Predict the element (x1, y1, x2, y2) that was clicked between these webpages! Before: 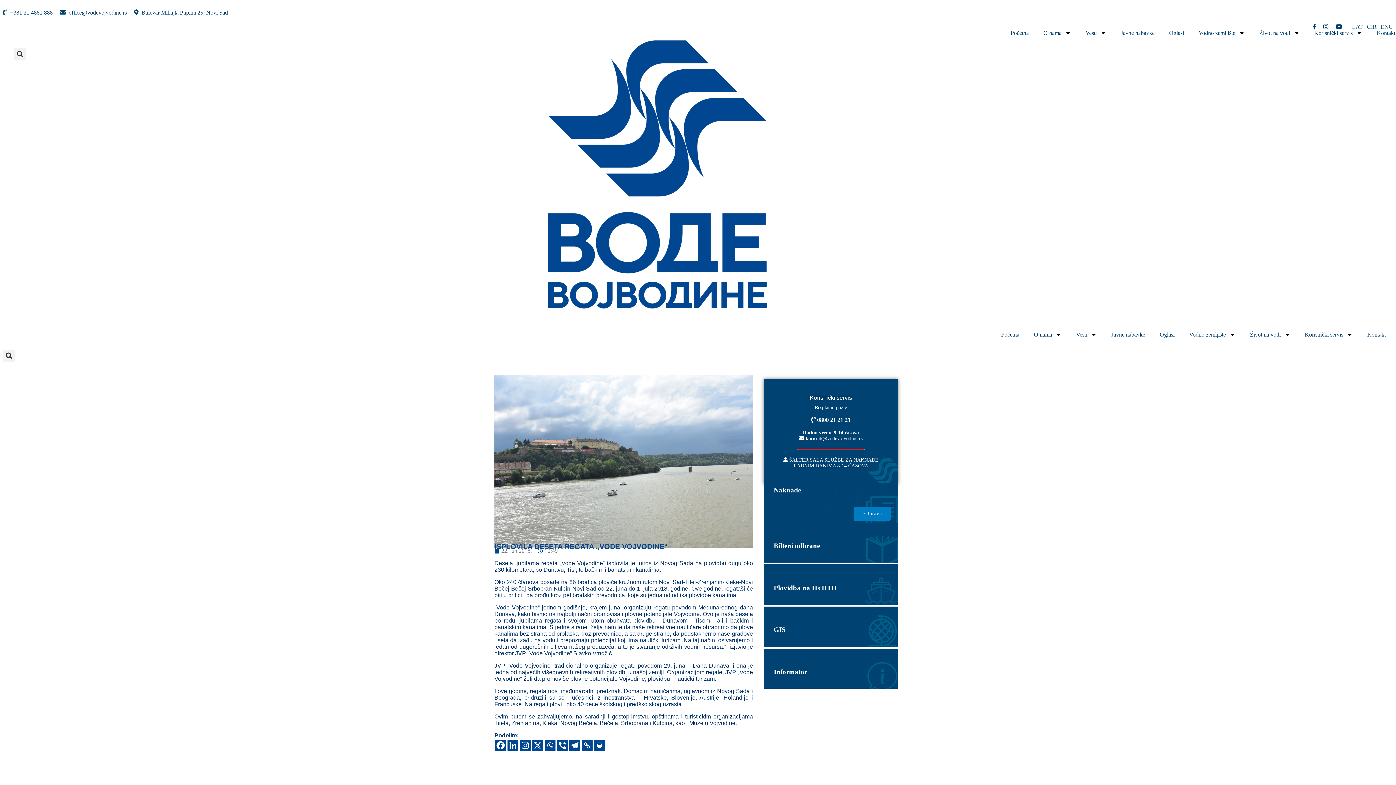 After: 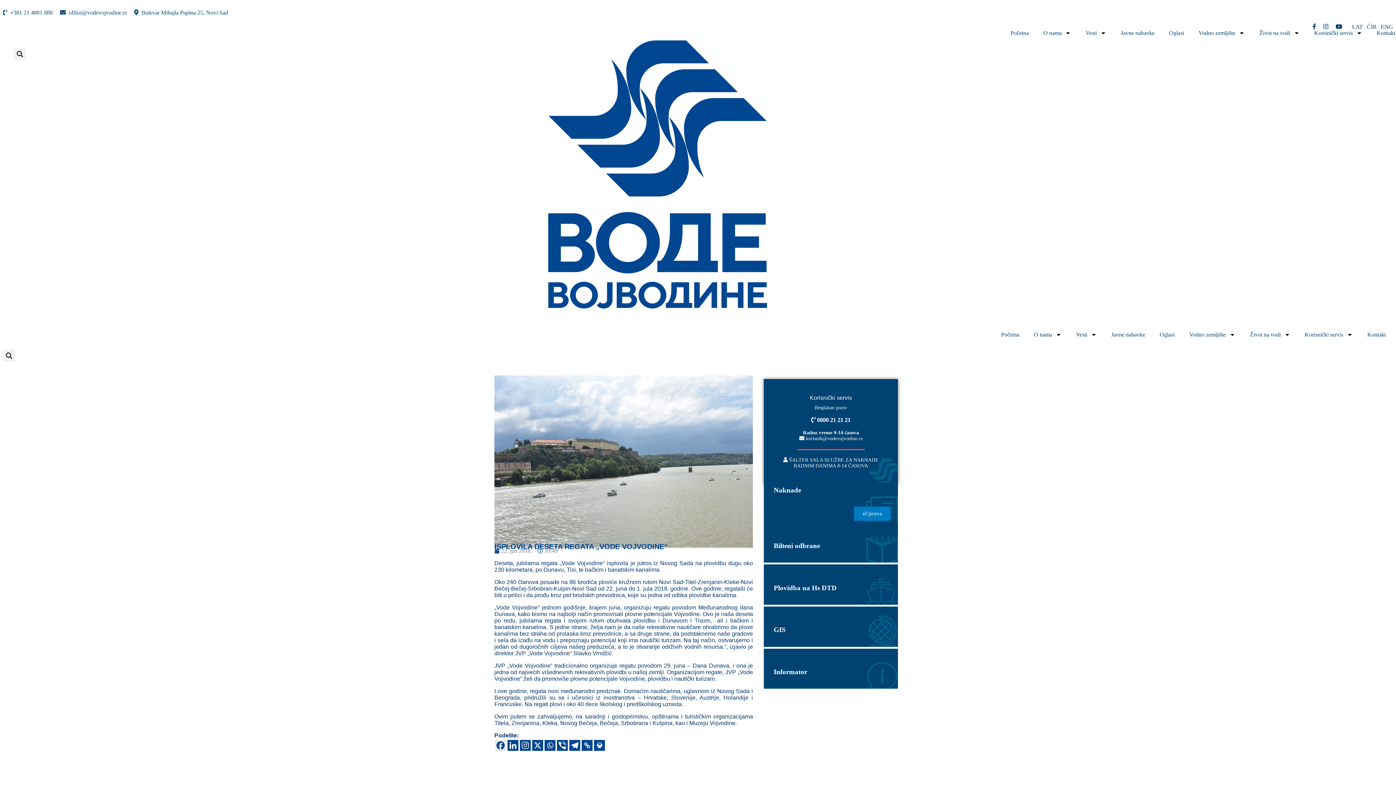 Action: label: Facebook bbox: (495, 740, 506, 751)